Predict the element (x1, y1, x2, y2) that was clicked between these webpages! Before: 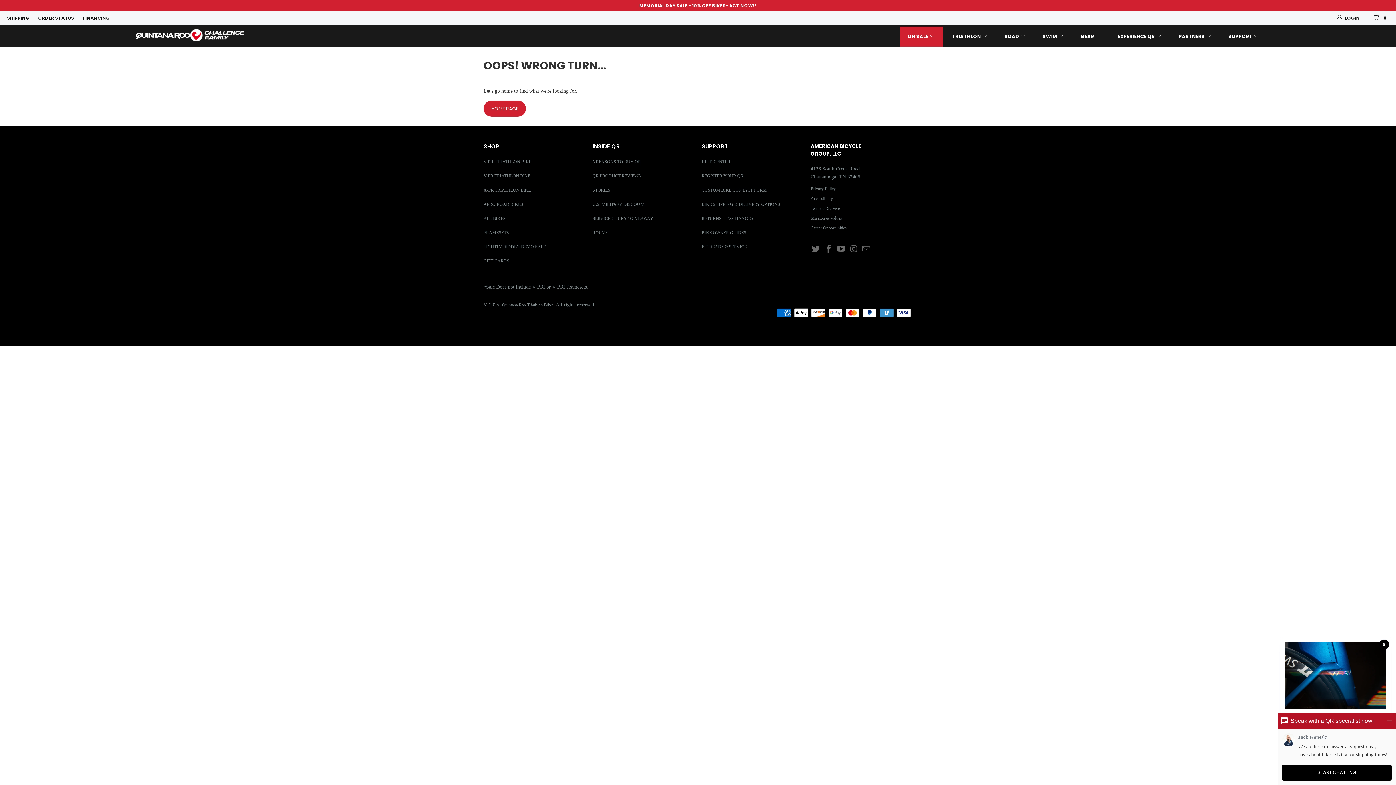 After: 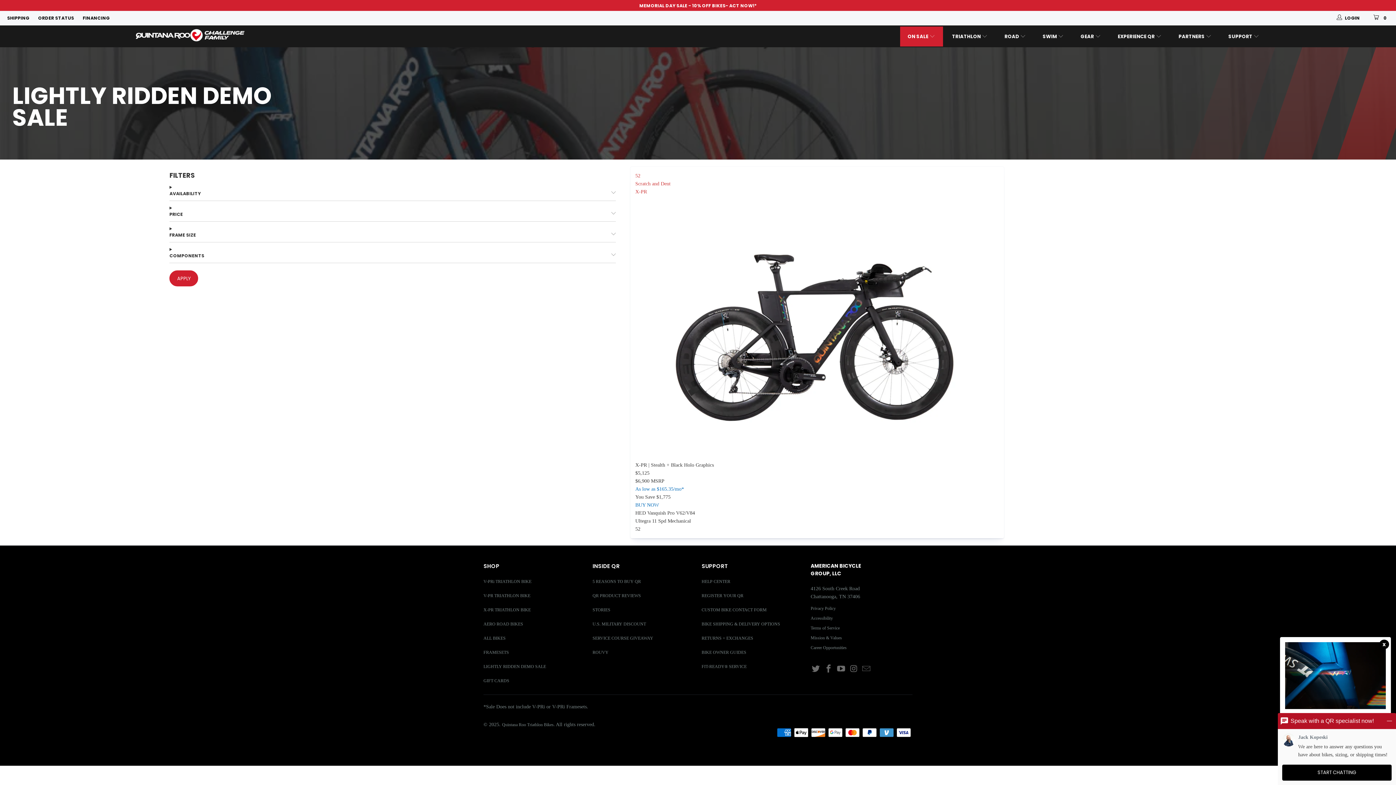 Action: bbox: (483, 244, 546, 249) label: LIGHTLY RIDDEN DEMO SALE